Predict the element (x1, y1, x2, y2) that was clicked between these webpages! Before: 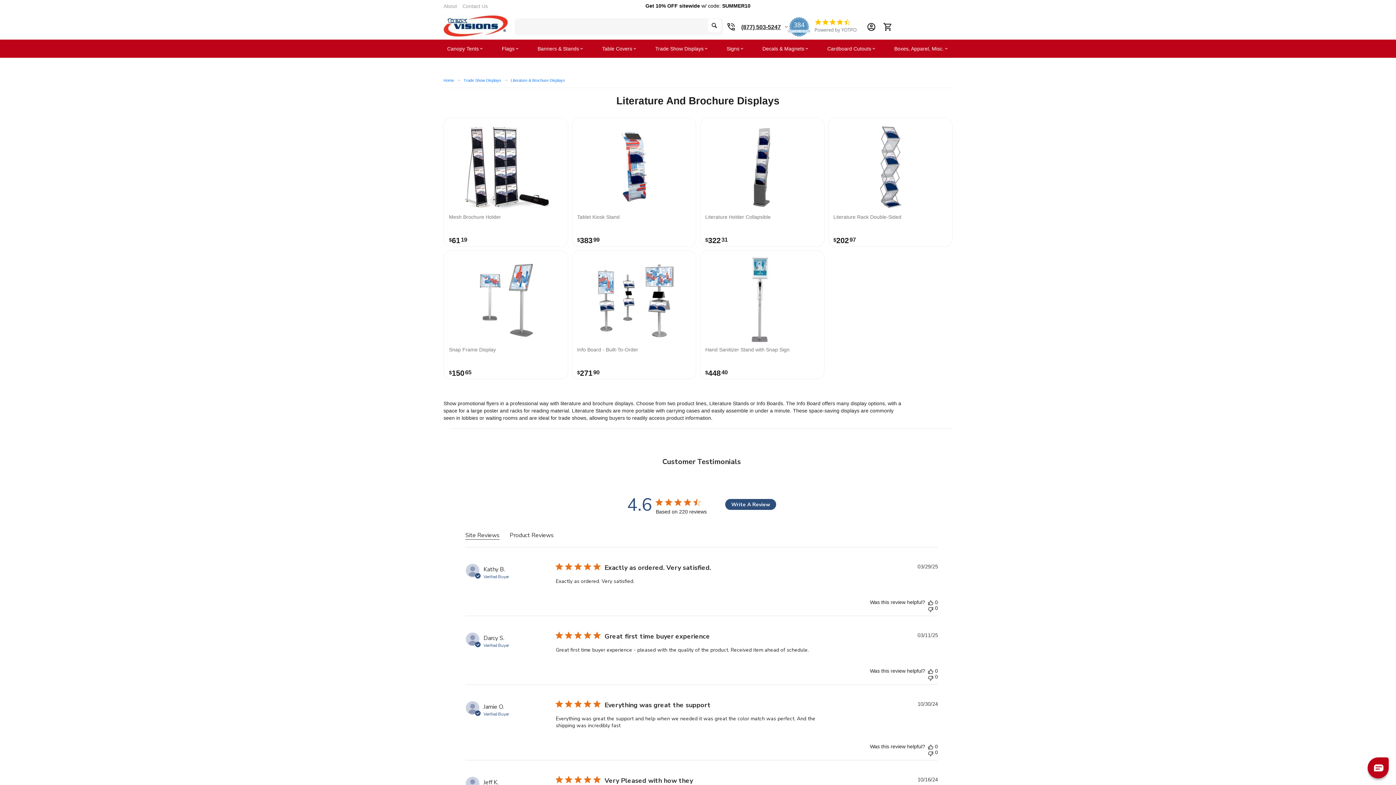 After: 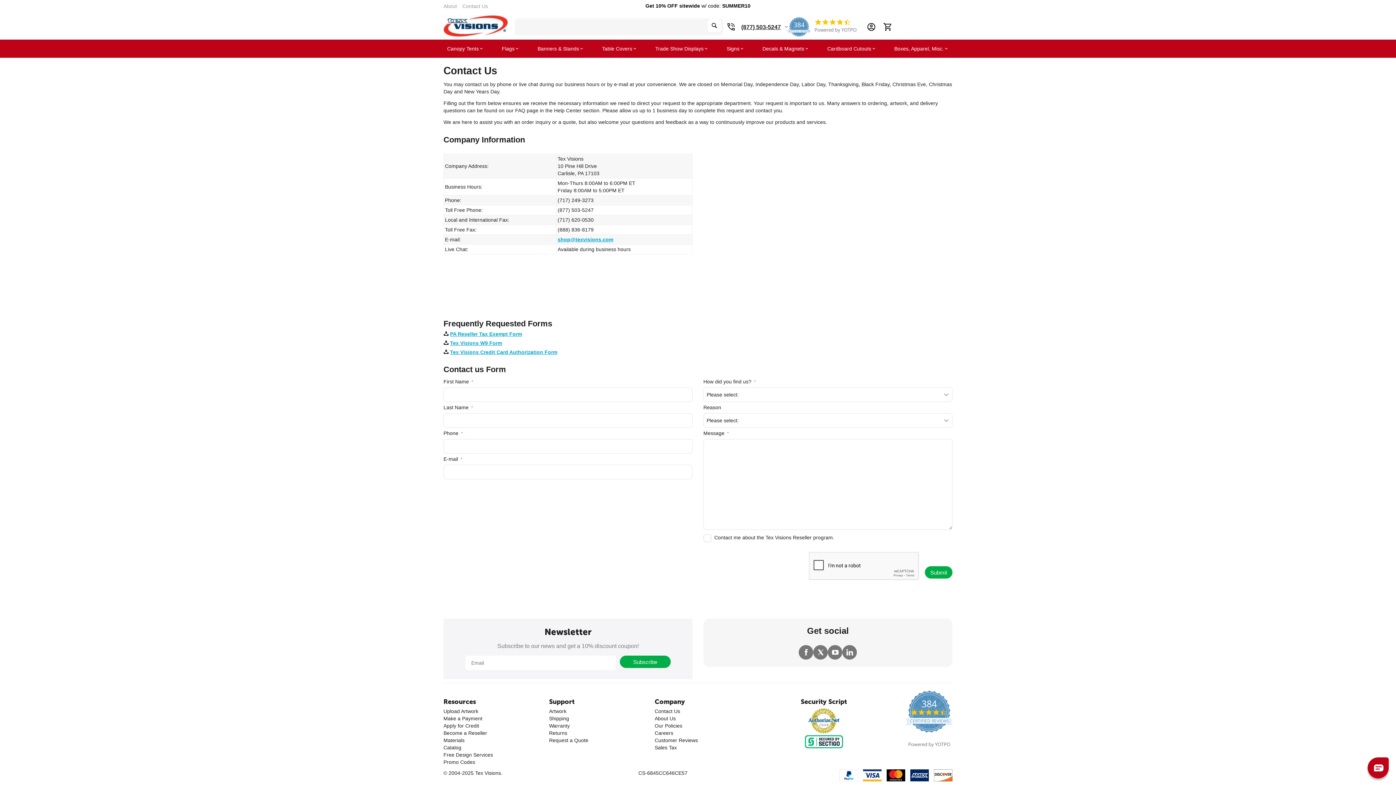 Action: label: Contact Us bbox: (462, 0, 488, 12)